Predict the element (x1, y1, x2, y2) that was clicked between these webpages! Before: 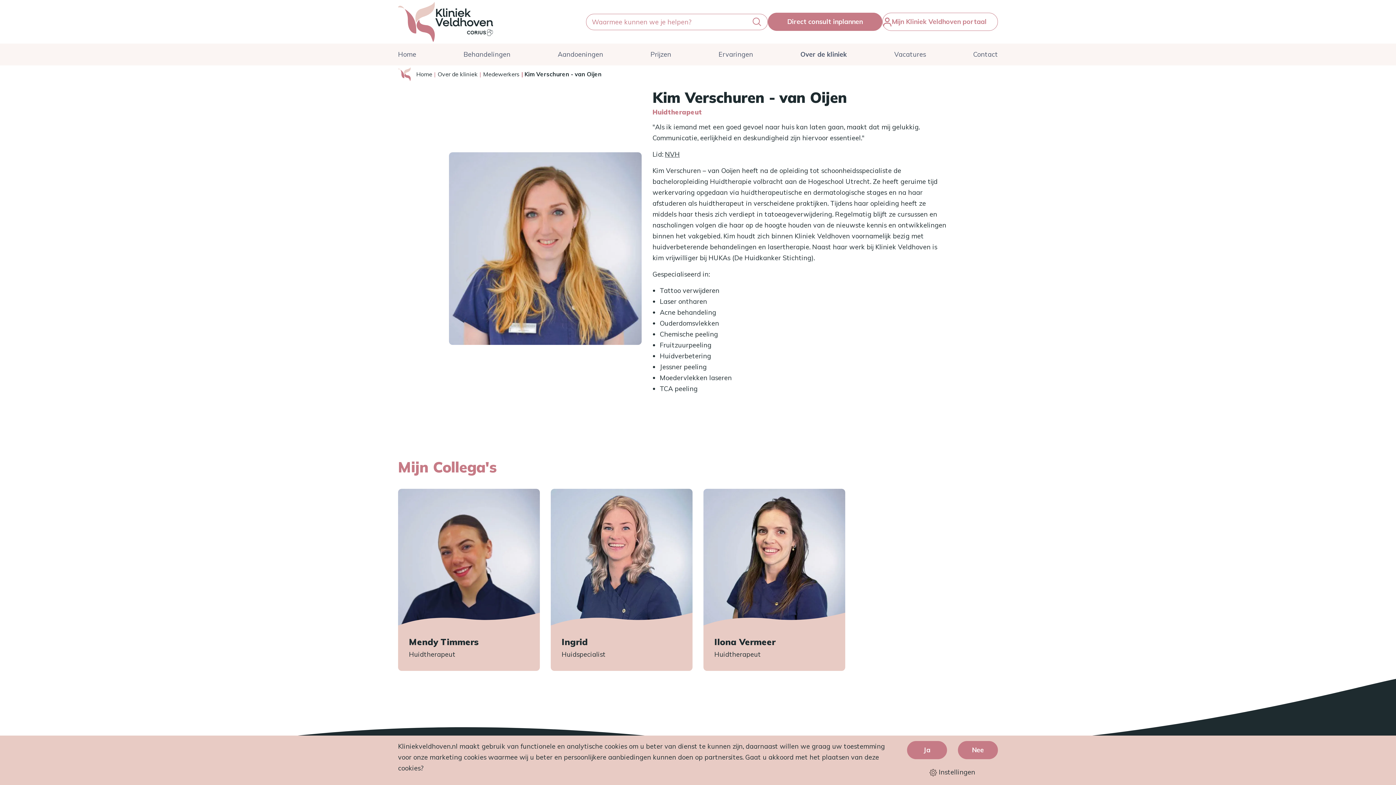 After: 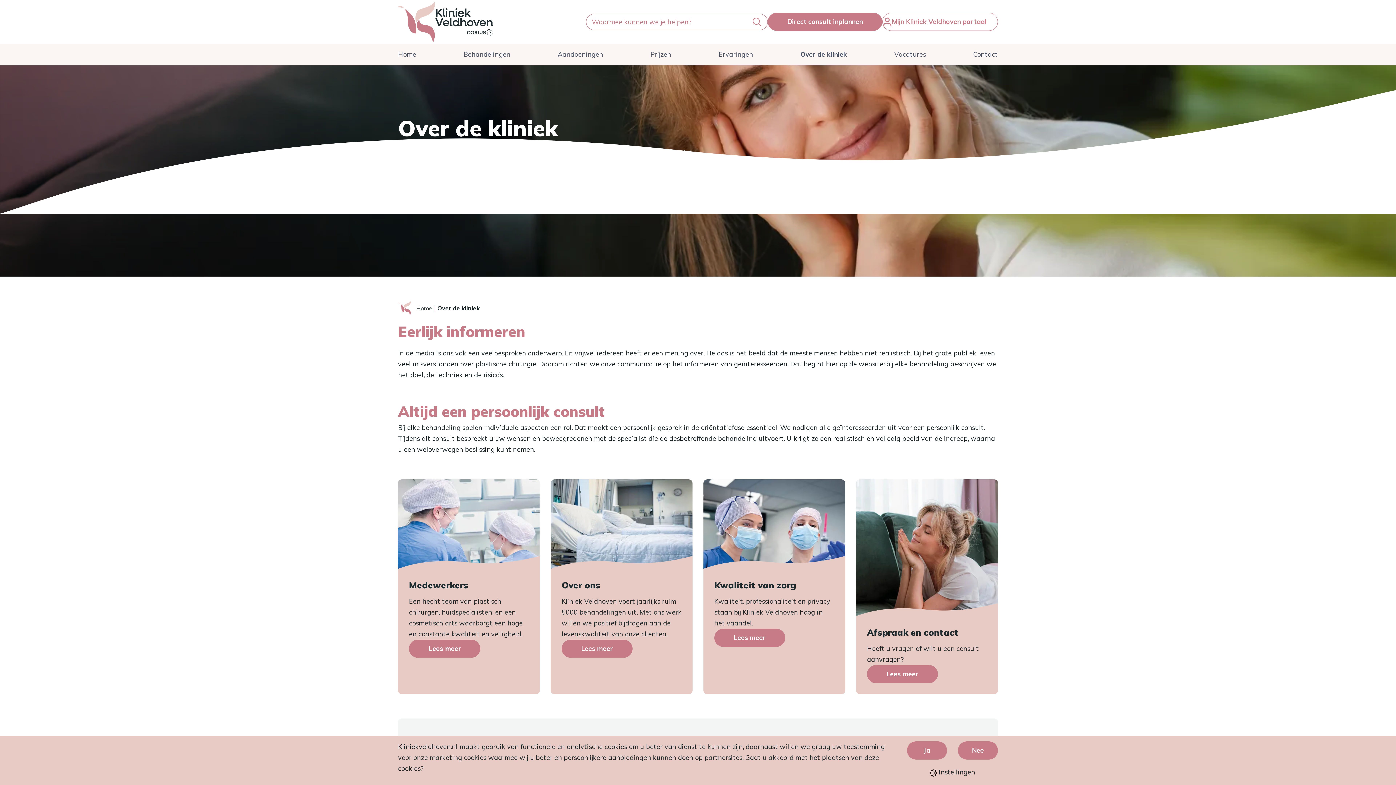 Action: bbox: (800, 43, 847, 65) label: Over de kliniek